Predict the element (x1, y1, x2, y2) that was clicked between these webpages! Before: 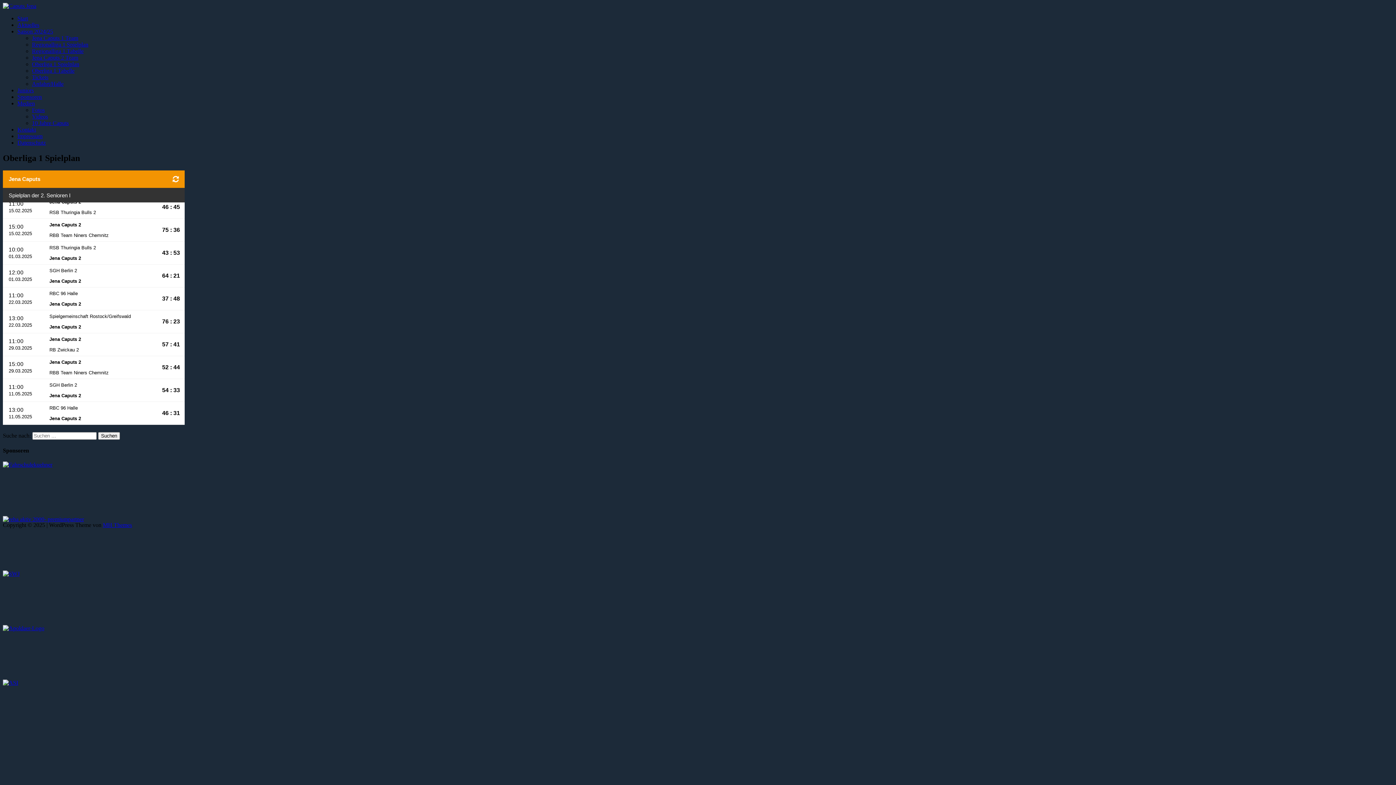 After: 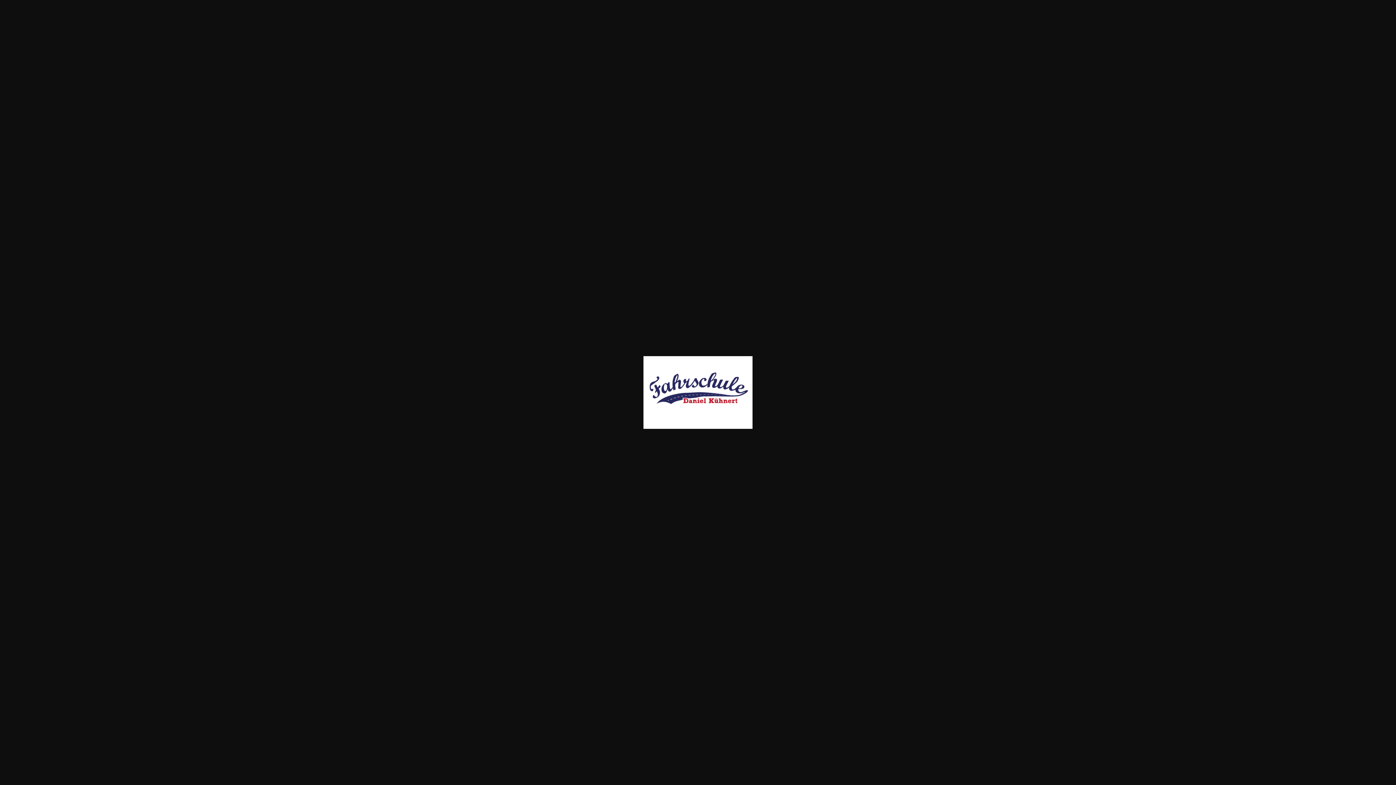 Action: bbox: (2, 461, 52, 468)